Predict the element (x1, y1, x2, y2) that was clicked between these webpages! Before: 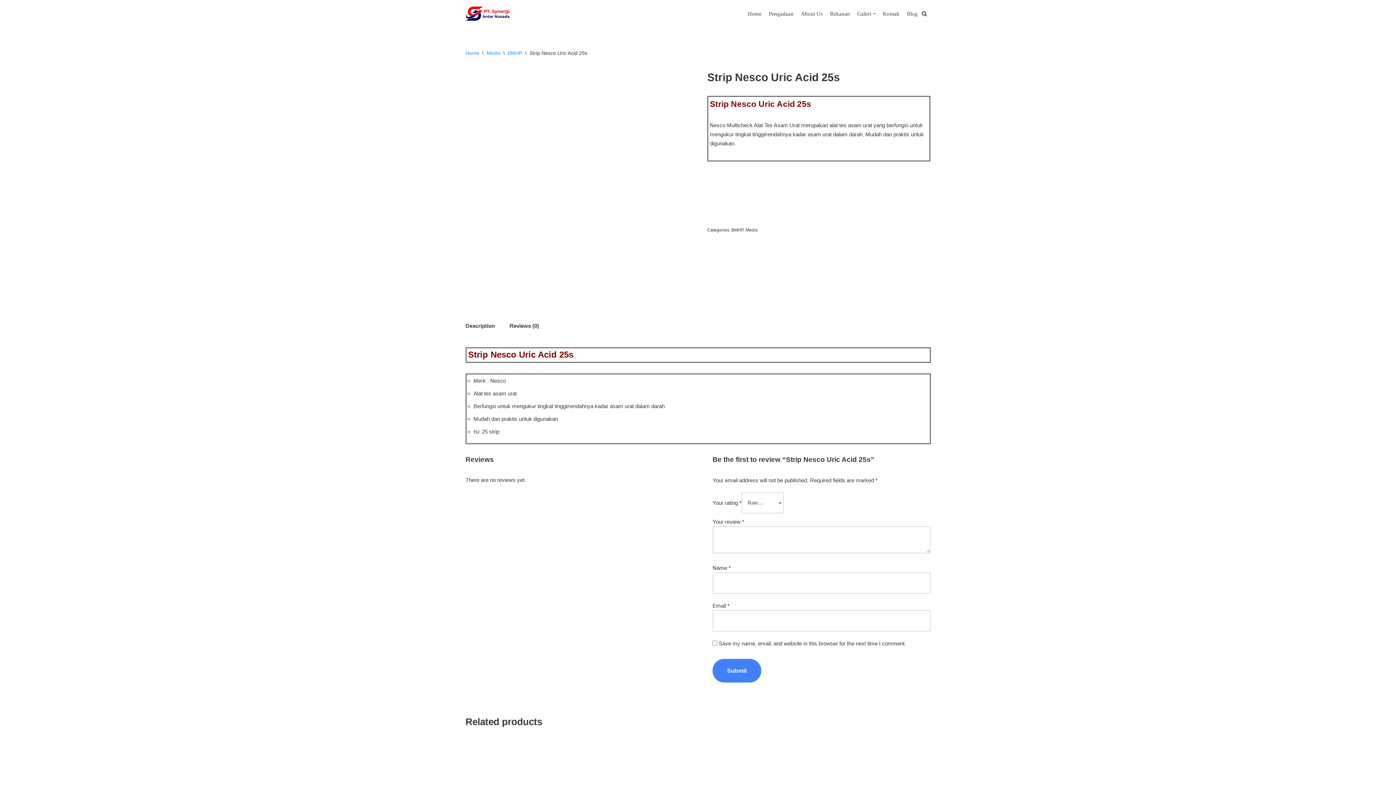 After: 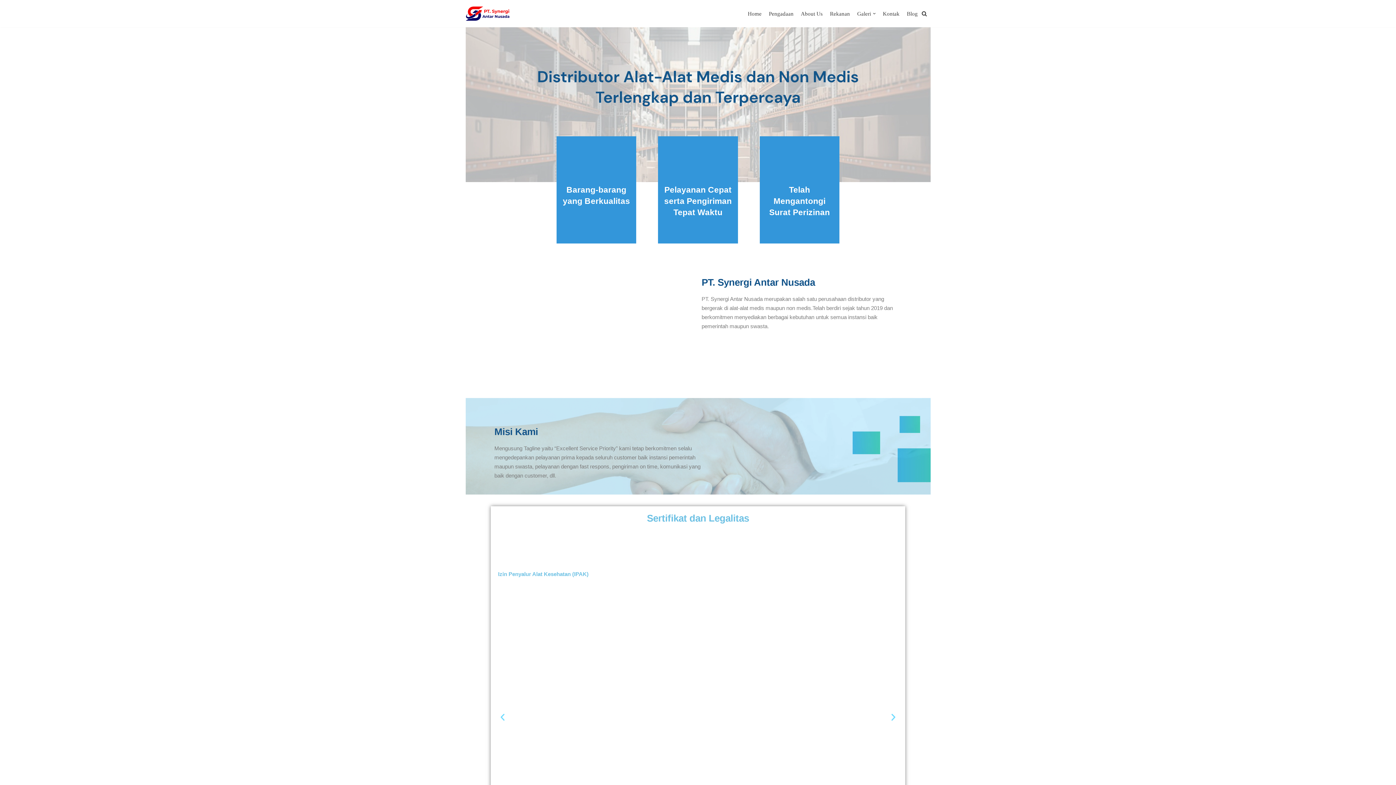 Action: bbox: (801, 9, 822, 18) label: About Us